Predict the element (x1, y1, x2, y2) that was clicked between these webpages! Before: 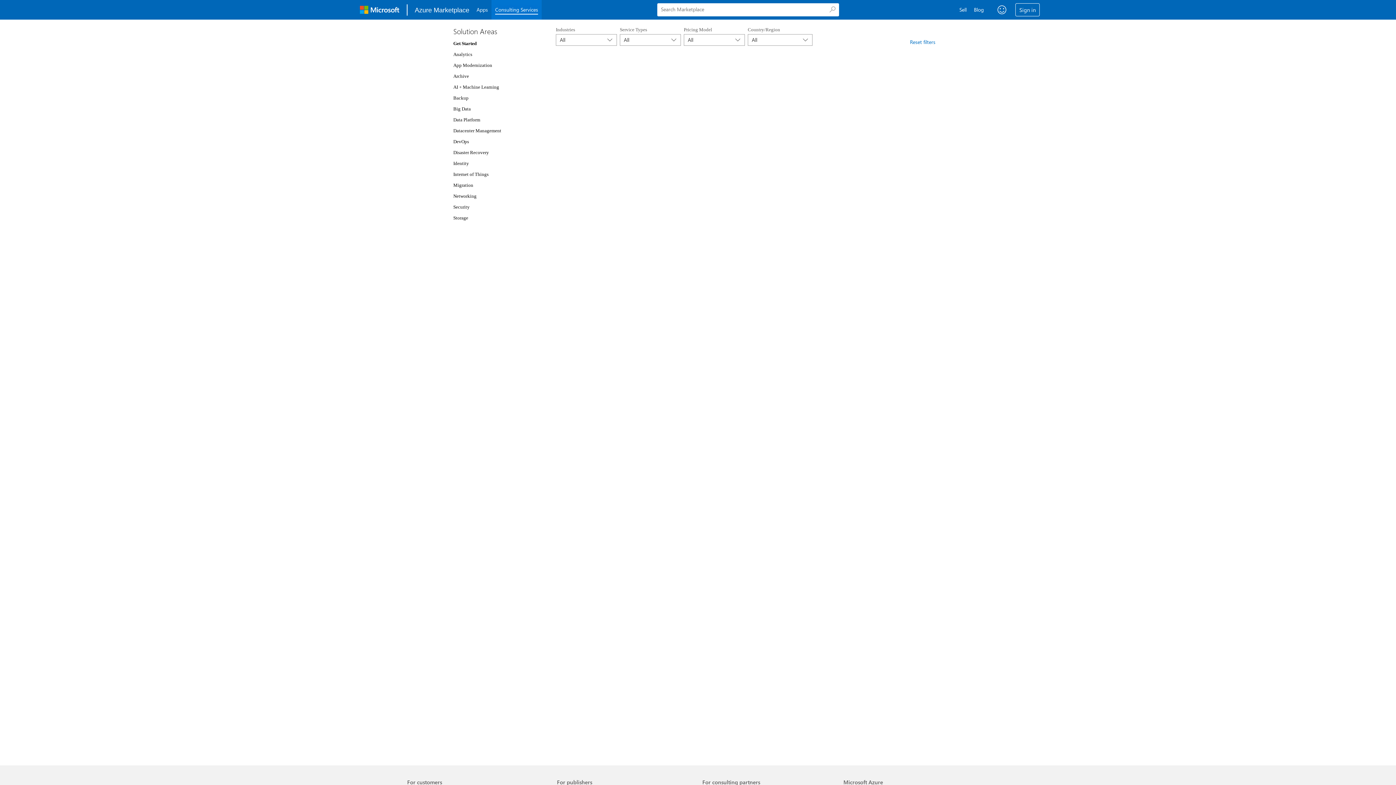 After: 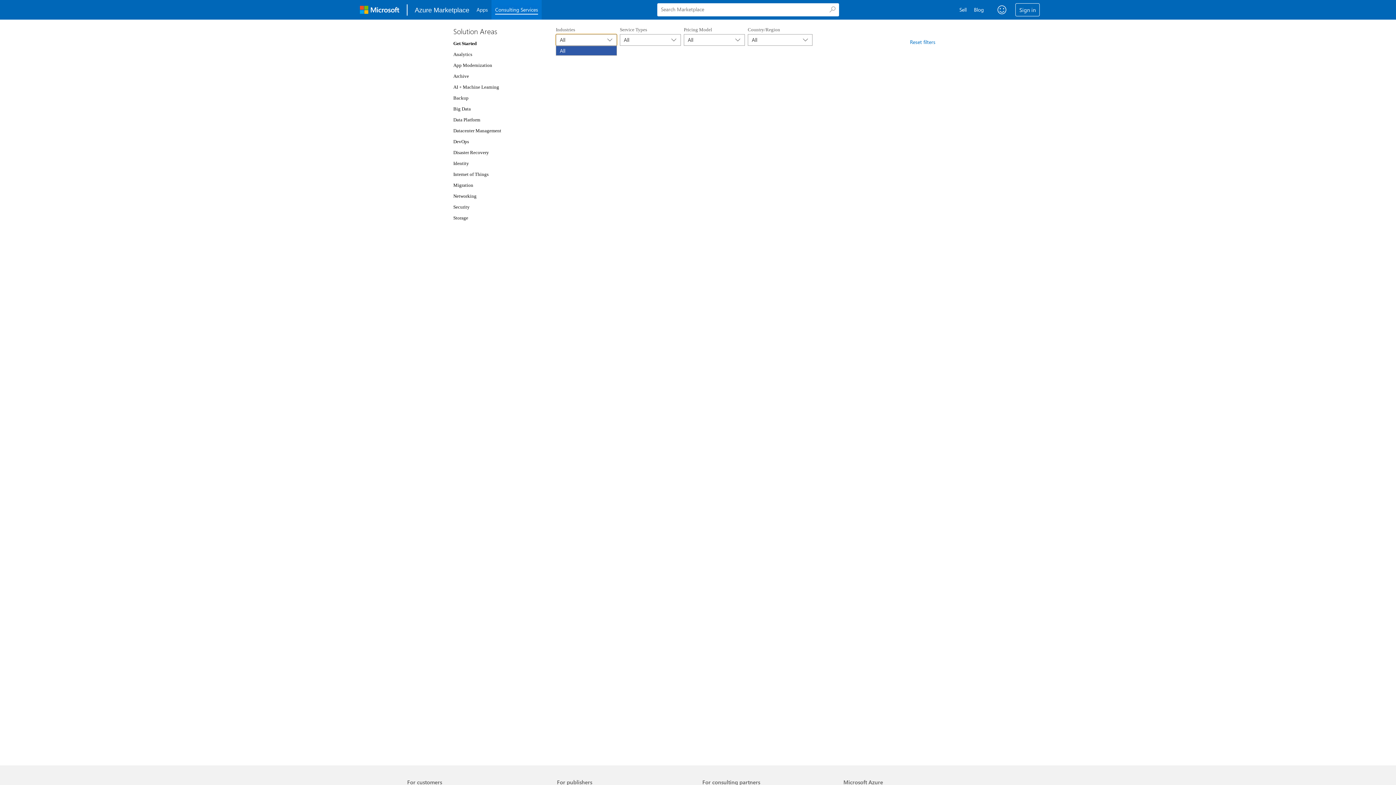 Action: label: Industries All selected bbox: (556, 34, 617, 45)